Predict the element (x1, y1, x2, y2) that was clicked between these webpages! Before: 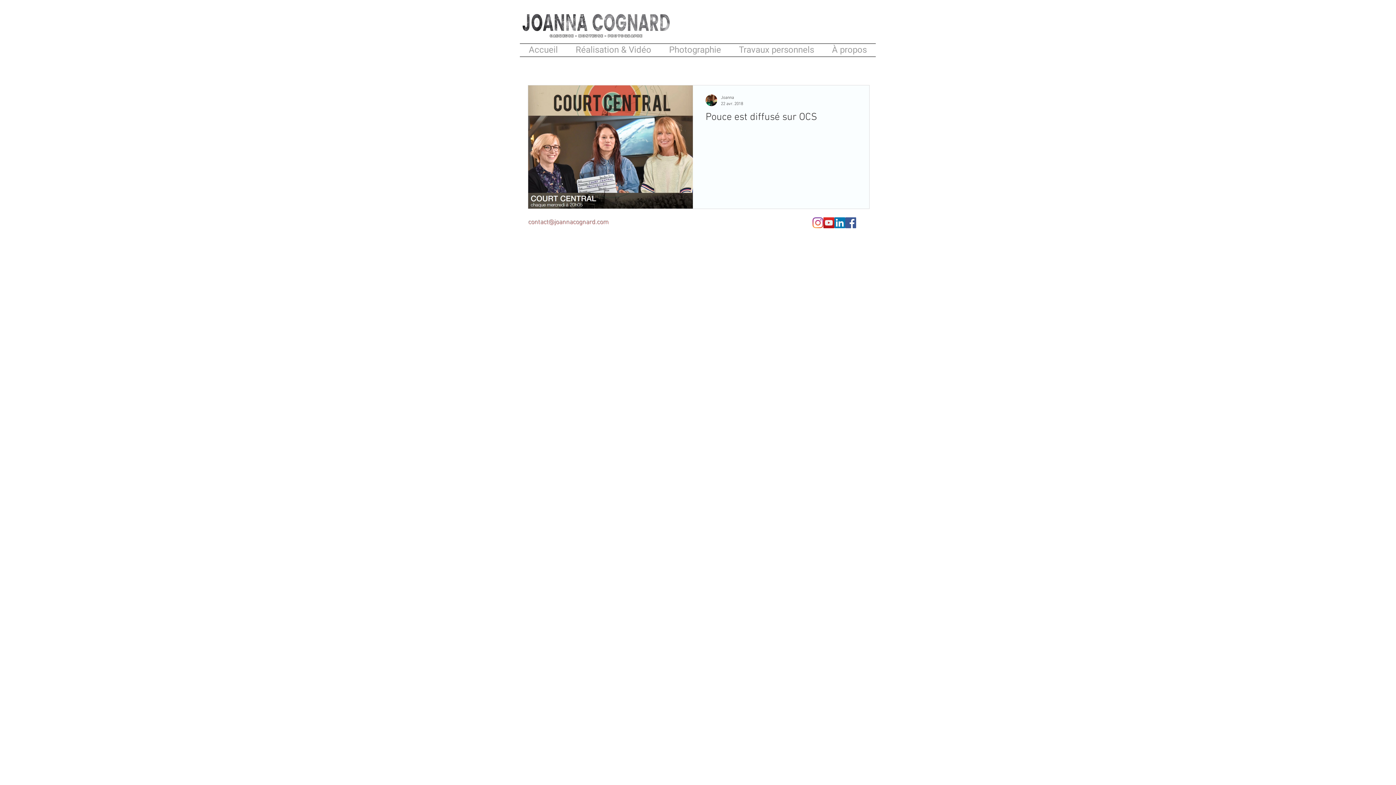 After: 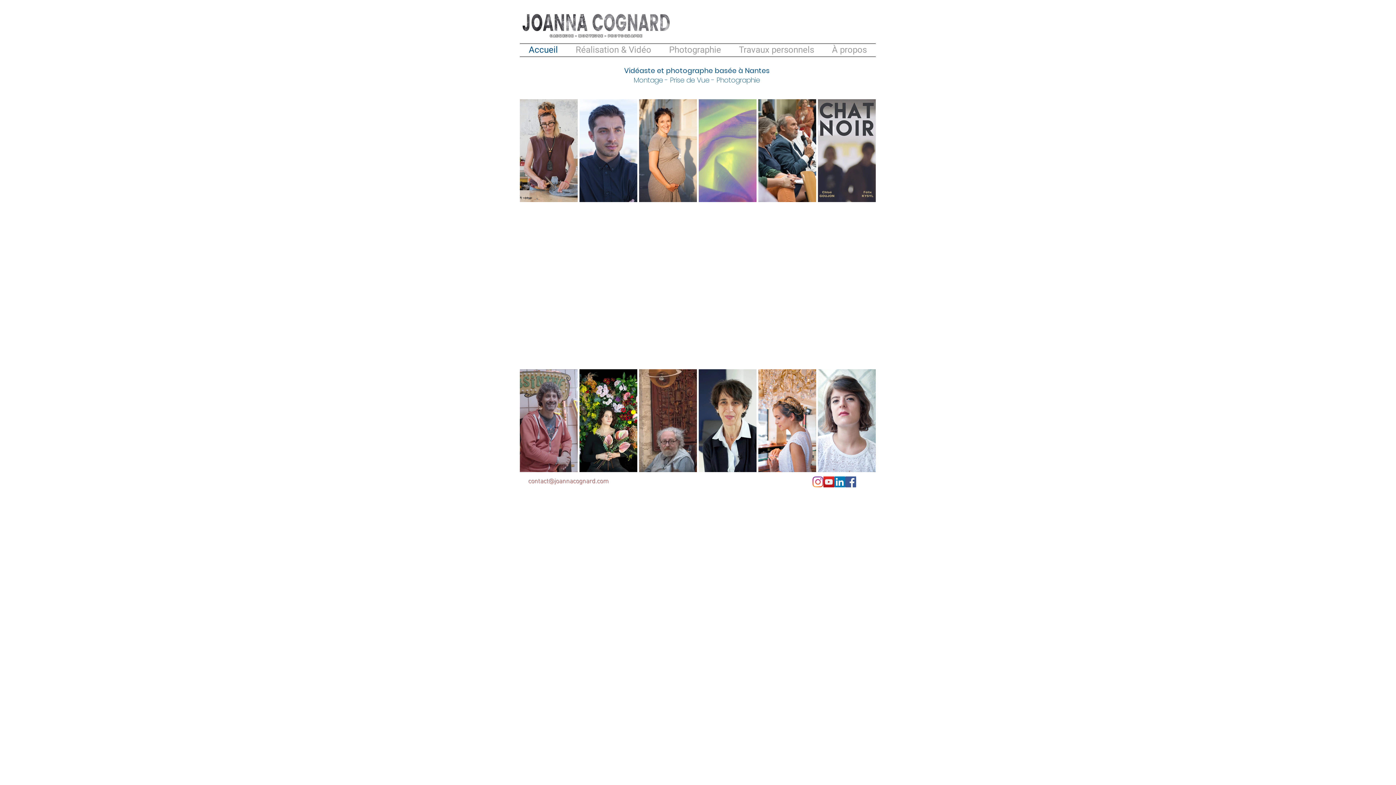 Action: label: Accueil bbox: (520, 44, 566, 56)